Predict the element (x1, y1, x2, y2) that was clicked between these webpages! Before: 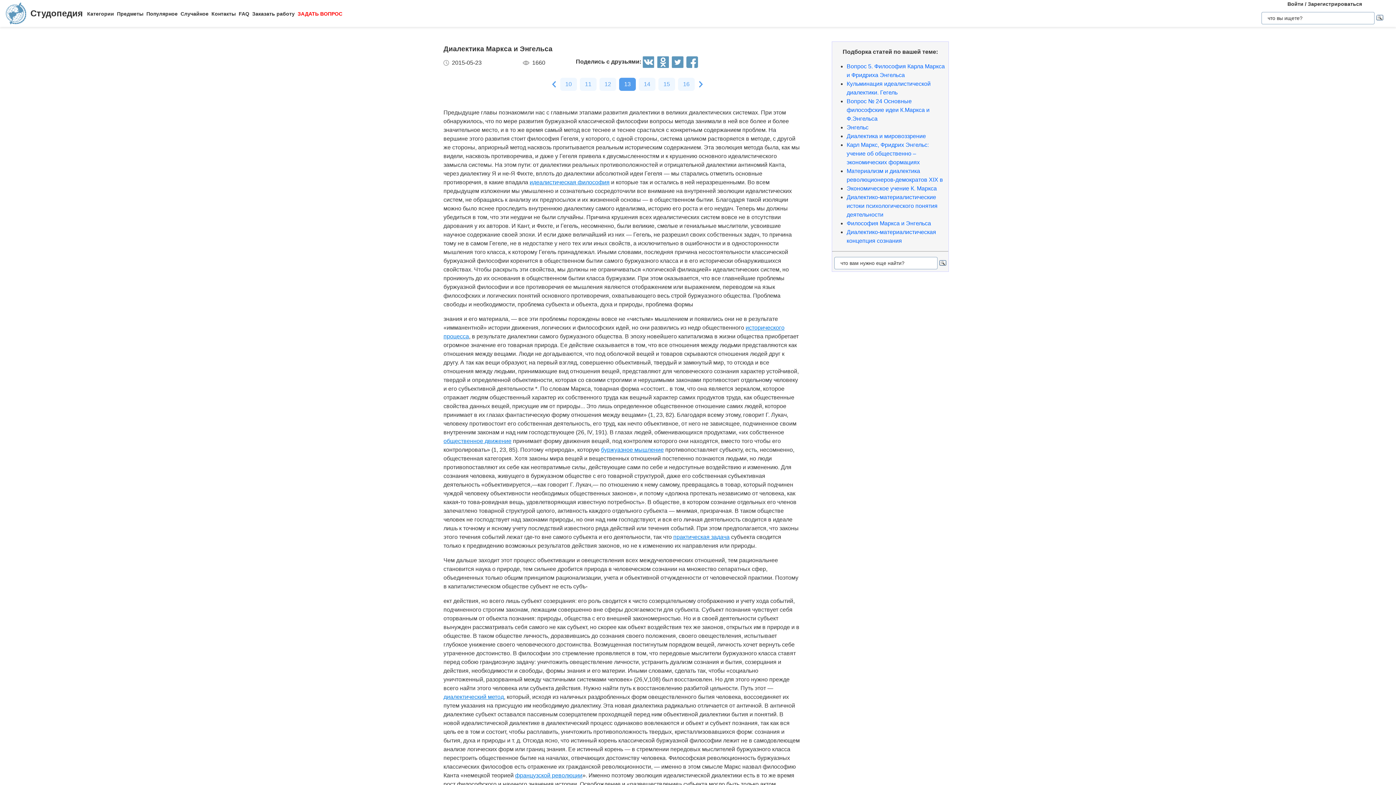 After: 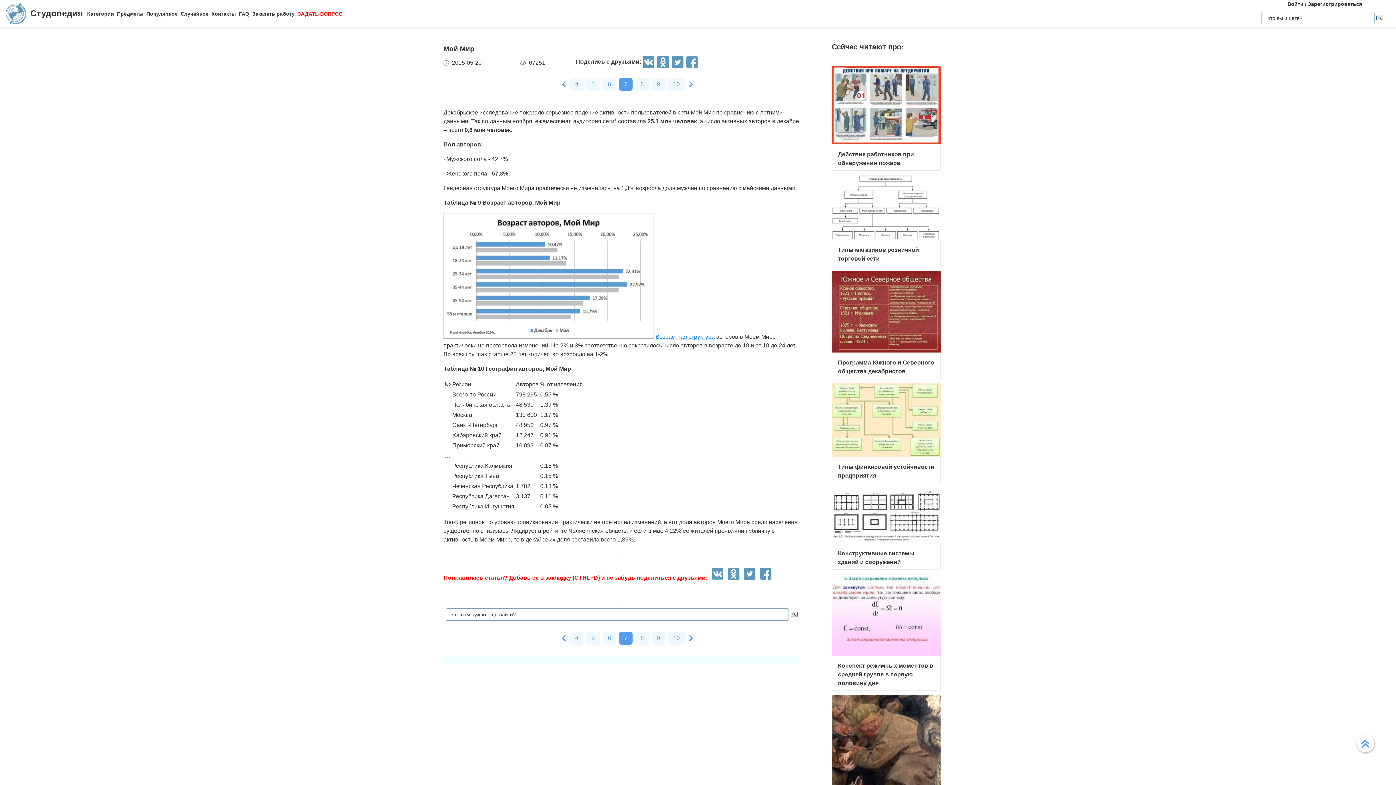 Action: label: Случайное bbox: (180, 10, 208, 16)